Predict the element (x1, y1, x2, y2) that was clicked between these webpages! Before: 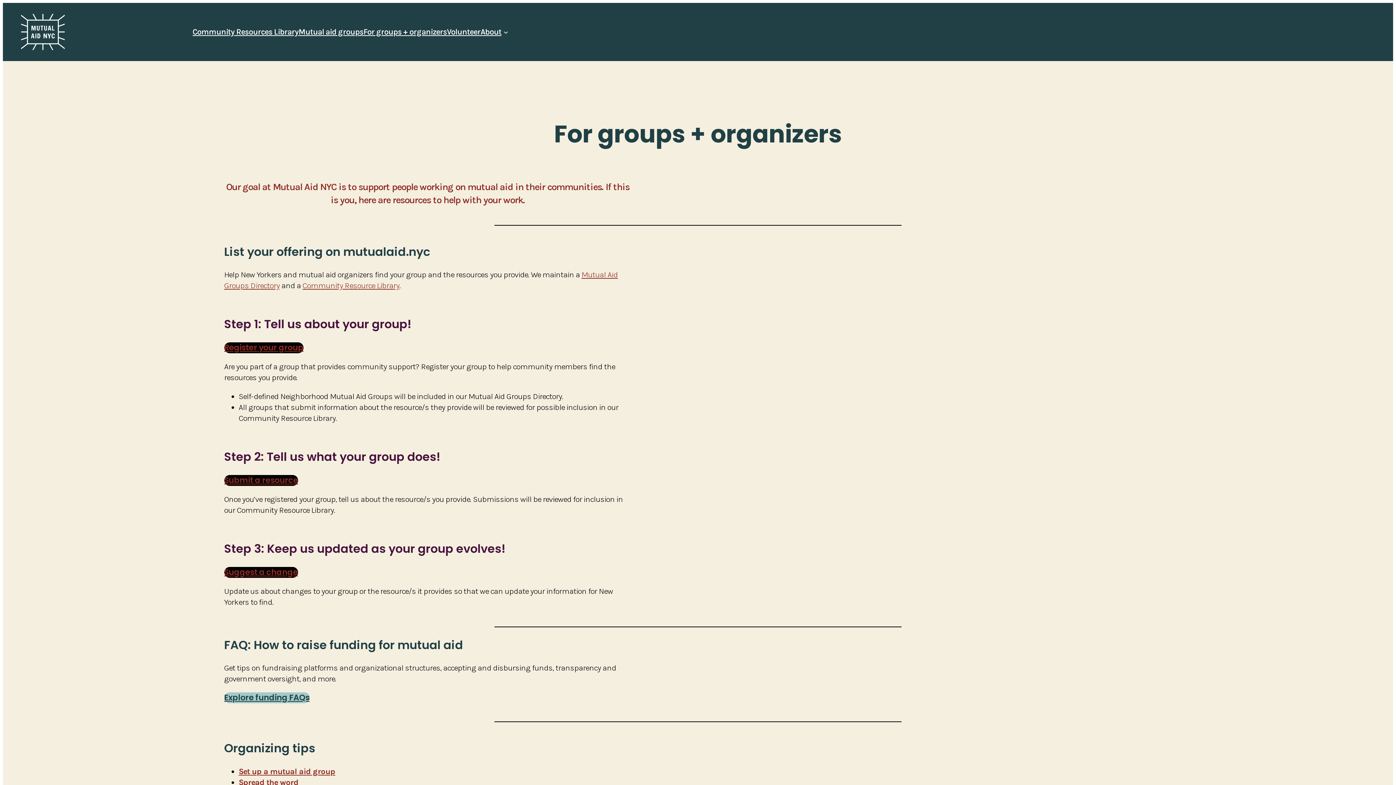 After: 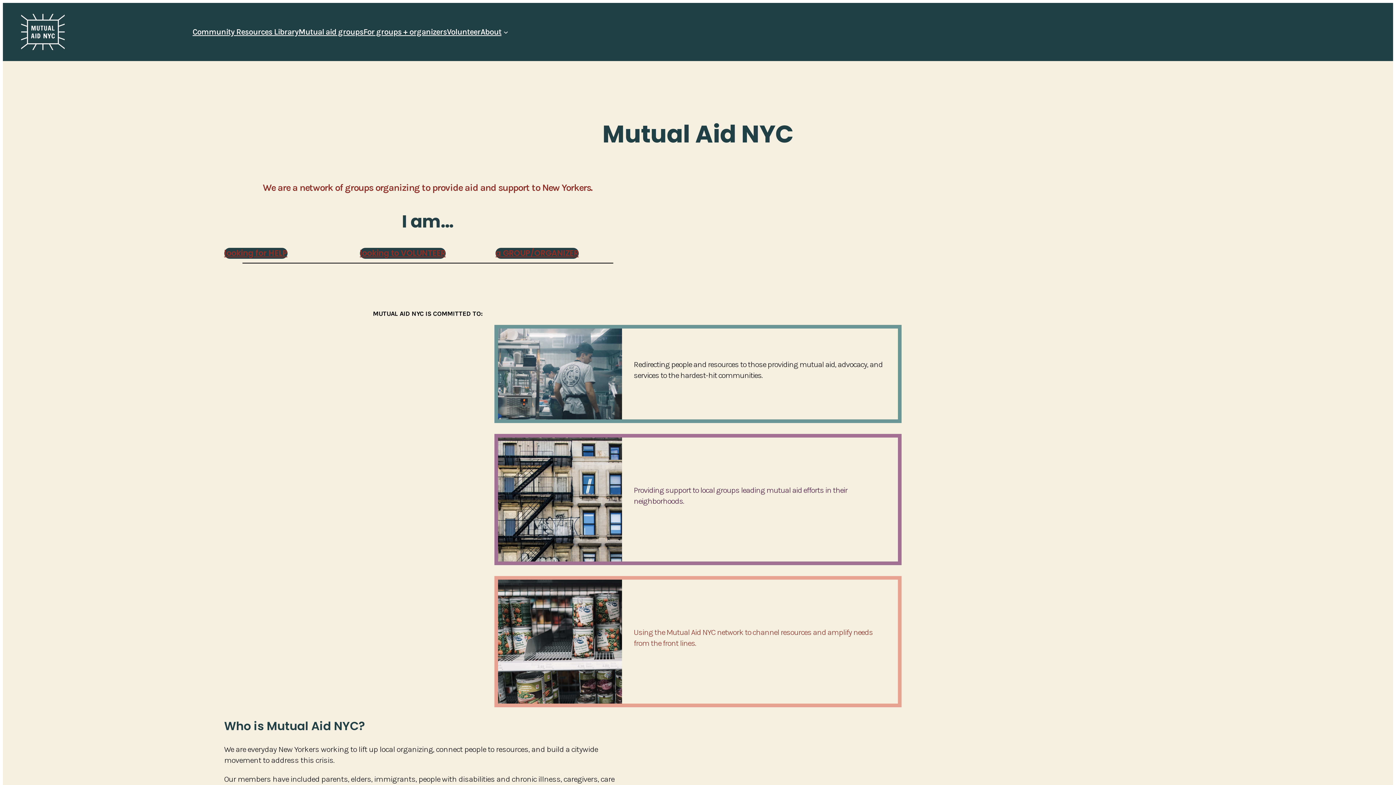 Action: bbox: (21, 10, 64, 53)